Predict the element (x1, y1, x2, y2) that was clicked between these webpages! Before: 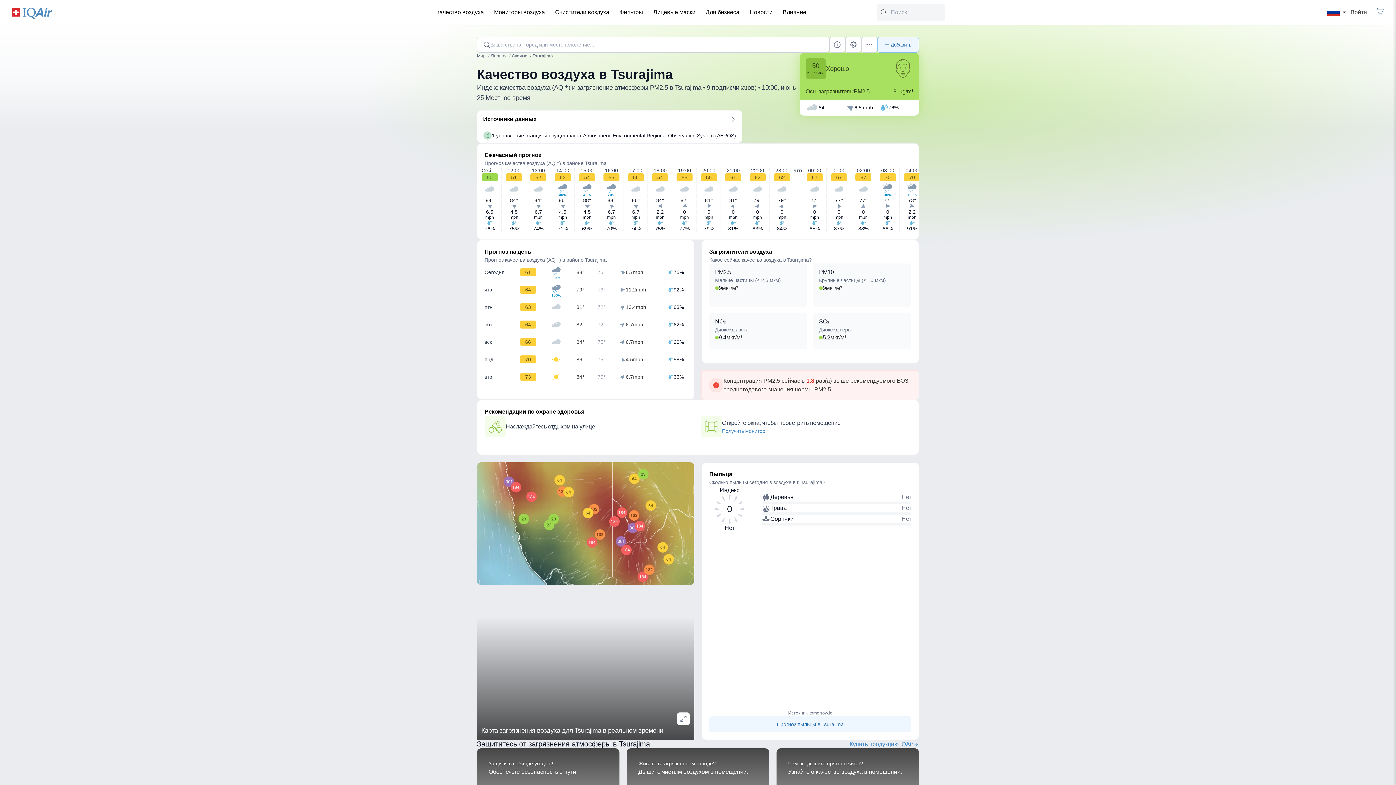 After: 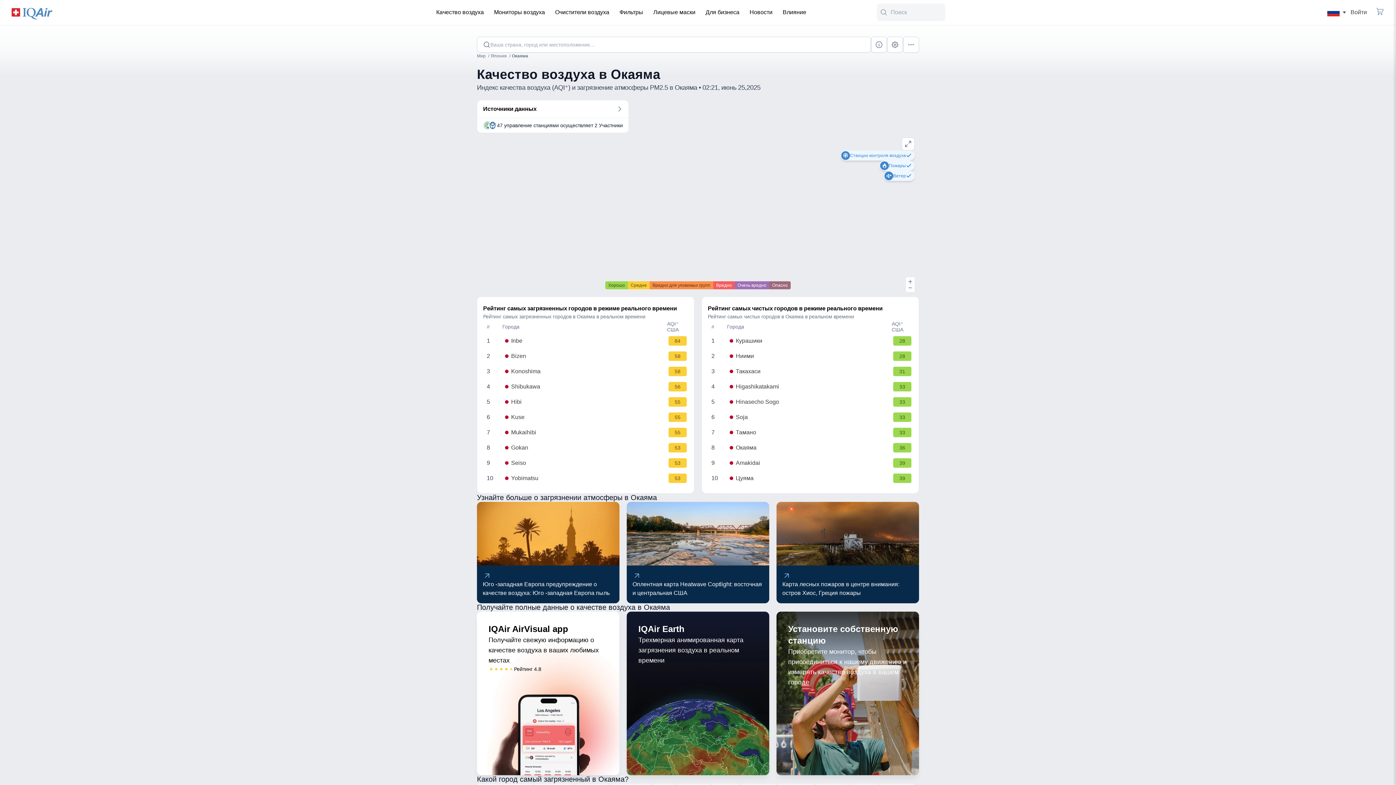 Action: label: Окаяма  bbox: (512, 52, 532, 59)